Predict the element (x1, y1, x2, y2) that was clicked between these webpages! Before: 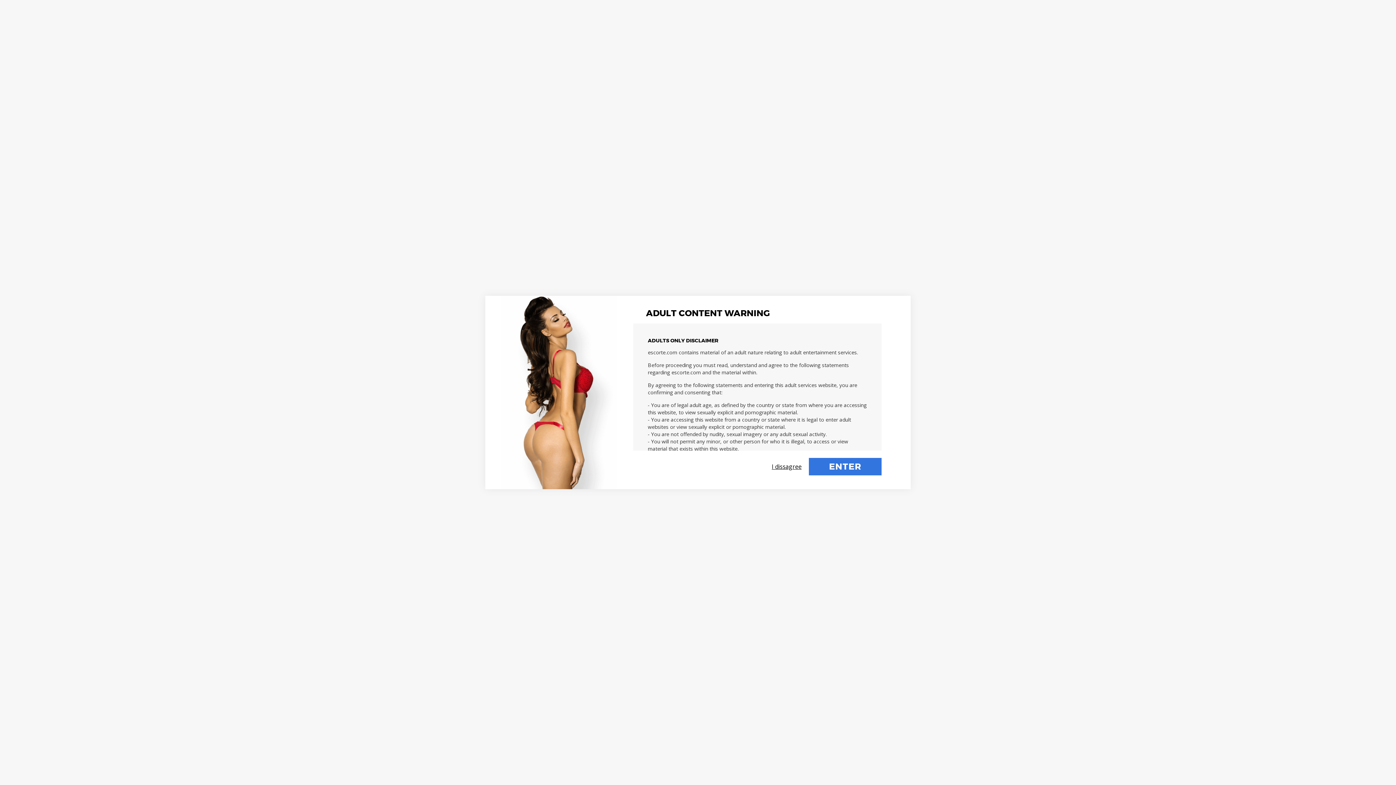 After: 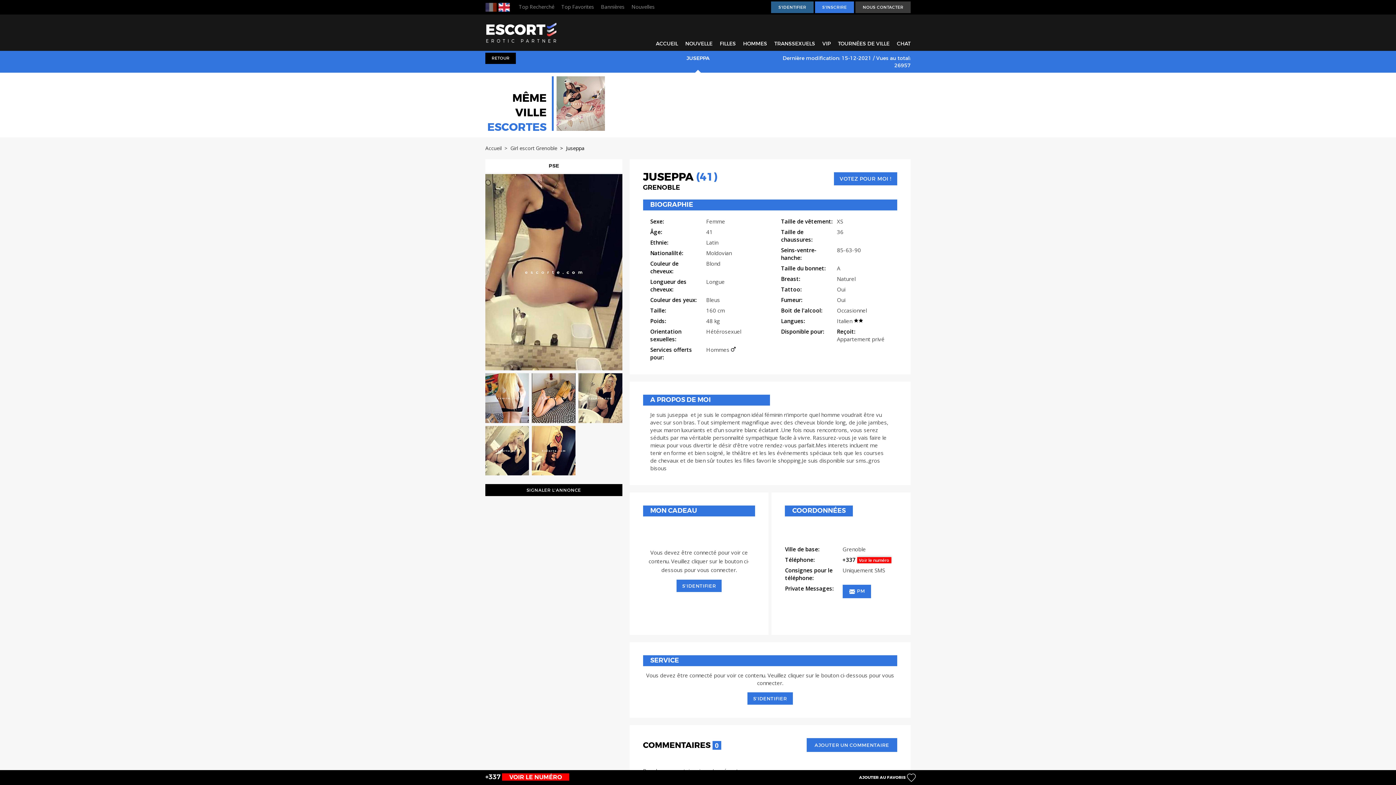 Action: bbox: (809, 458, 881, 475) label: ENTER